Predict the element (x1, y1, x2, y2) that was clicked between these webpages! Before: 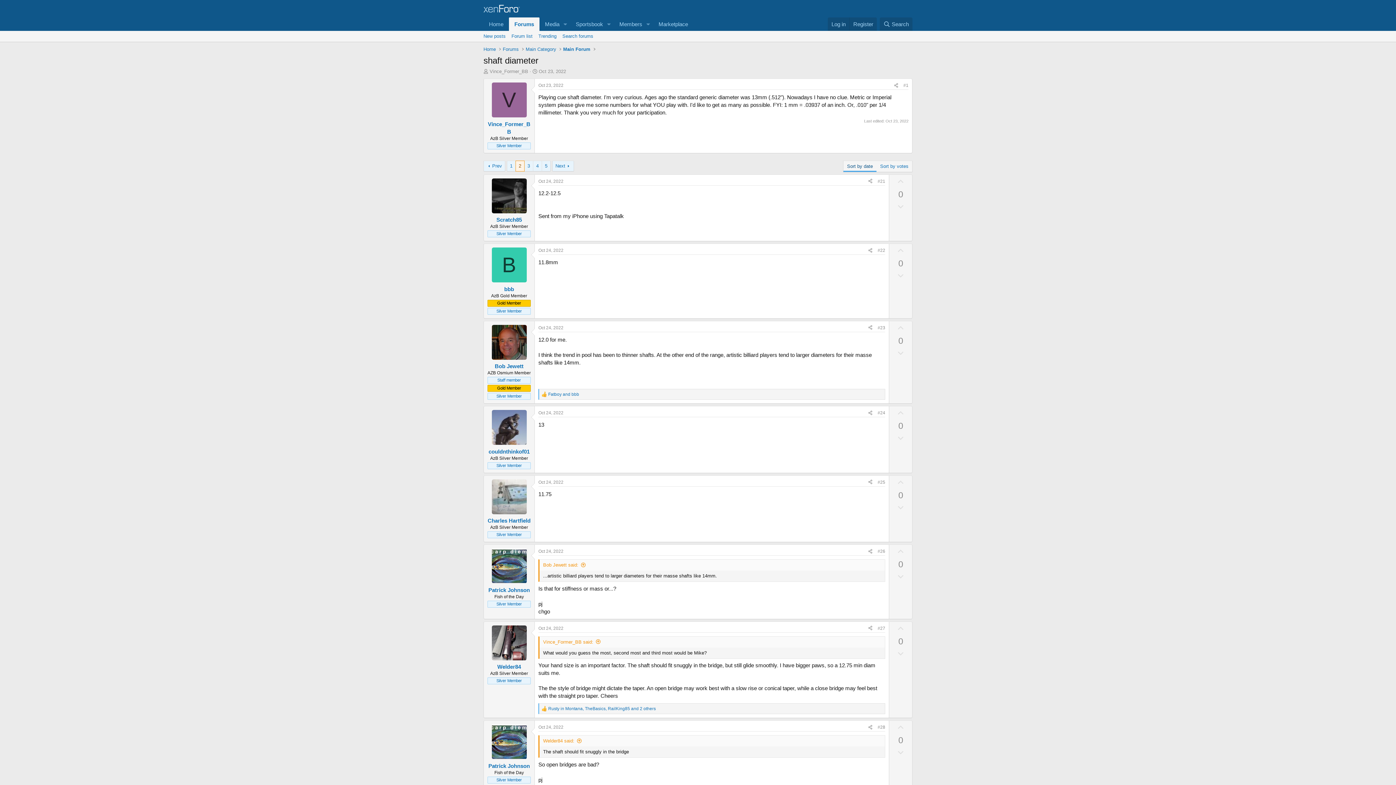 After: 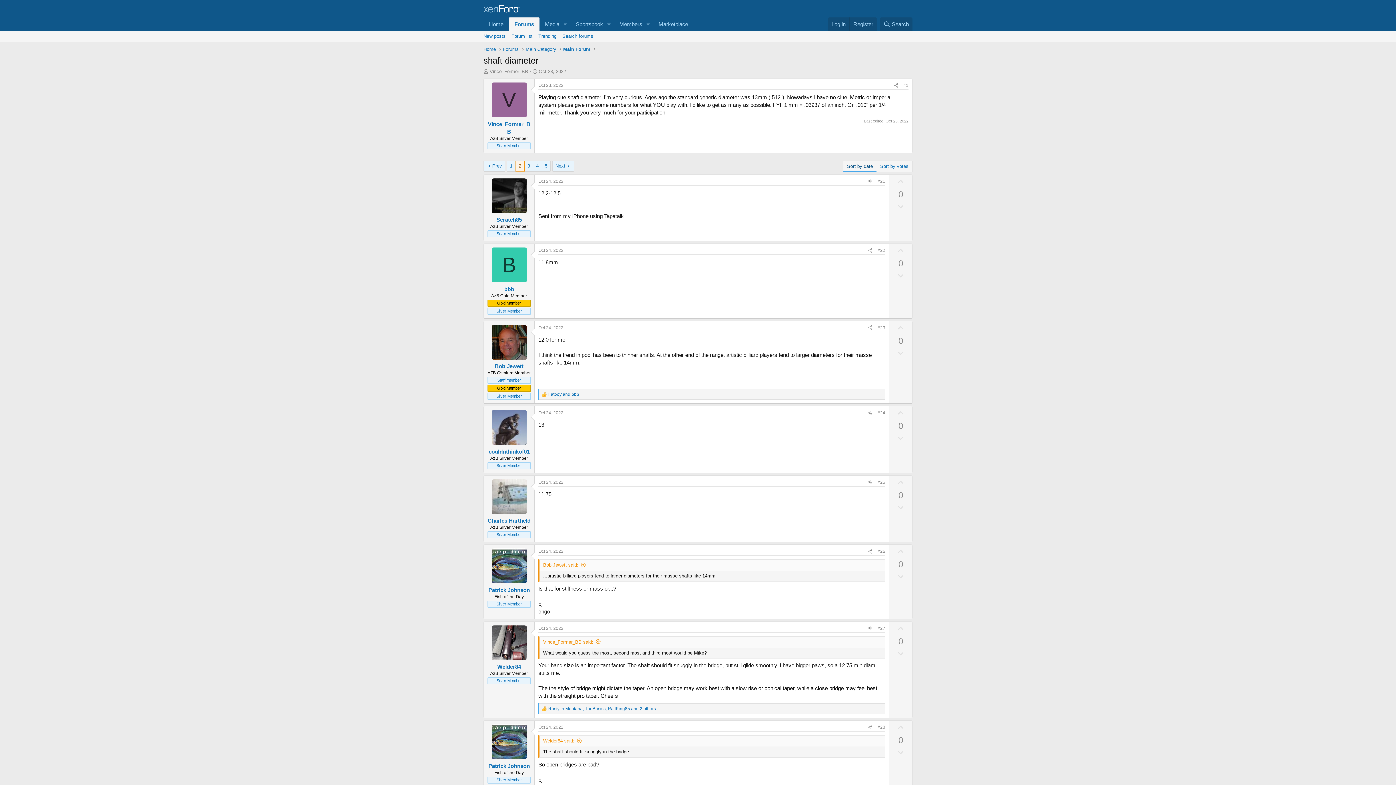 Action: label: Upvote bbox: (893, 321, 908, 334)